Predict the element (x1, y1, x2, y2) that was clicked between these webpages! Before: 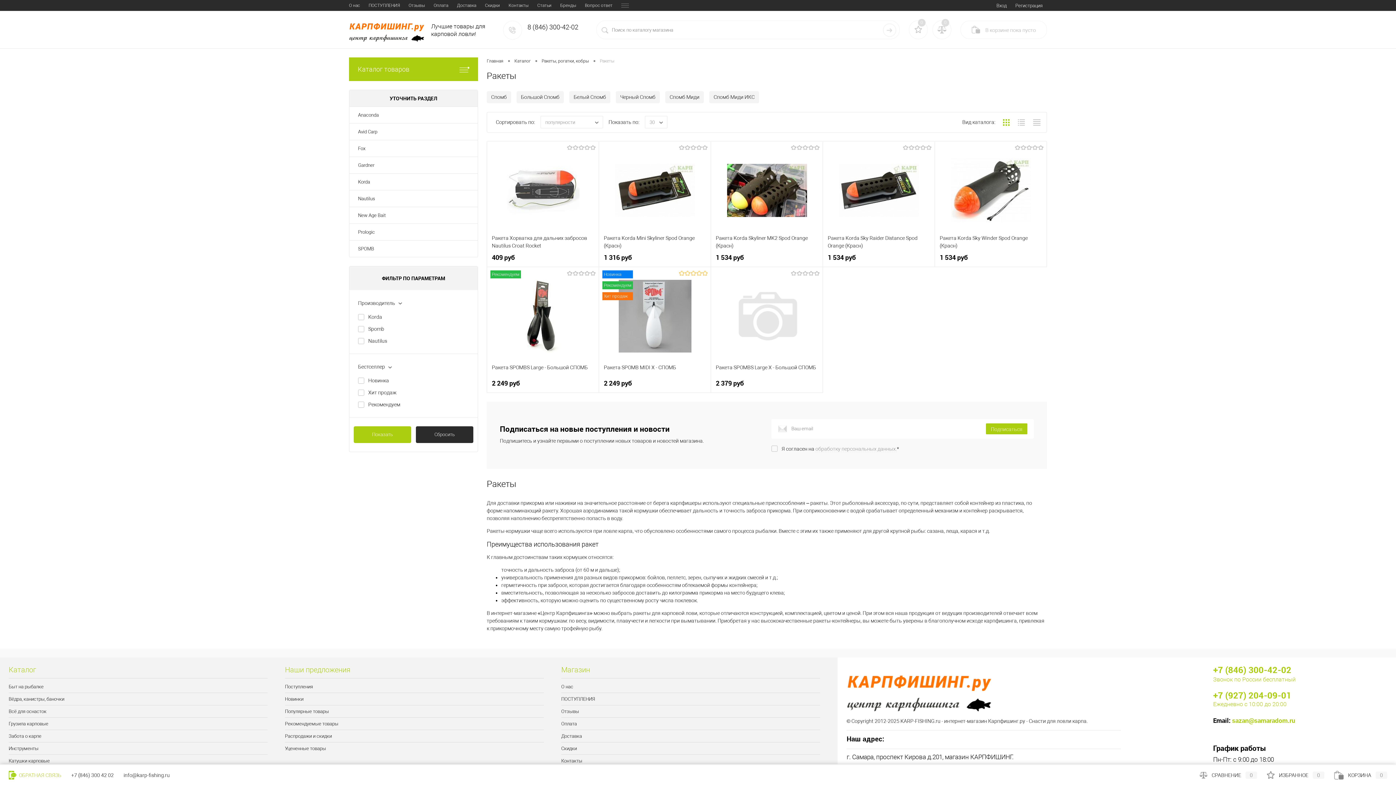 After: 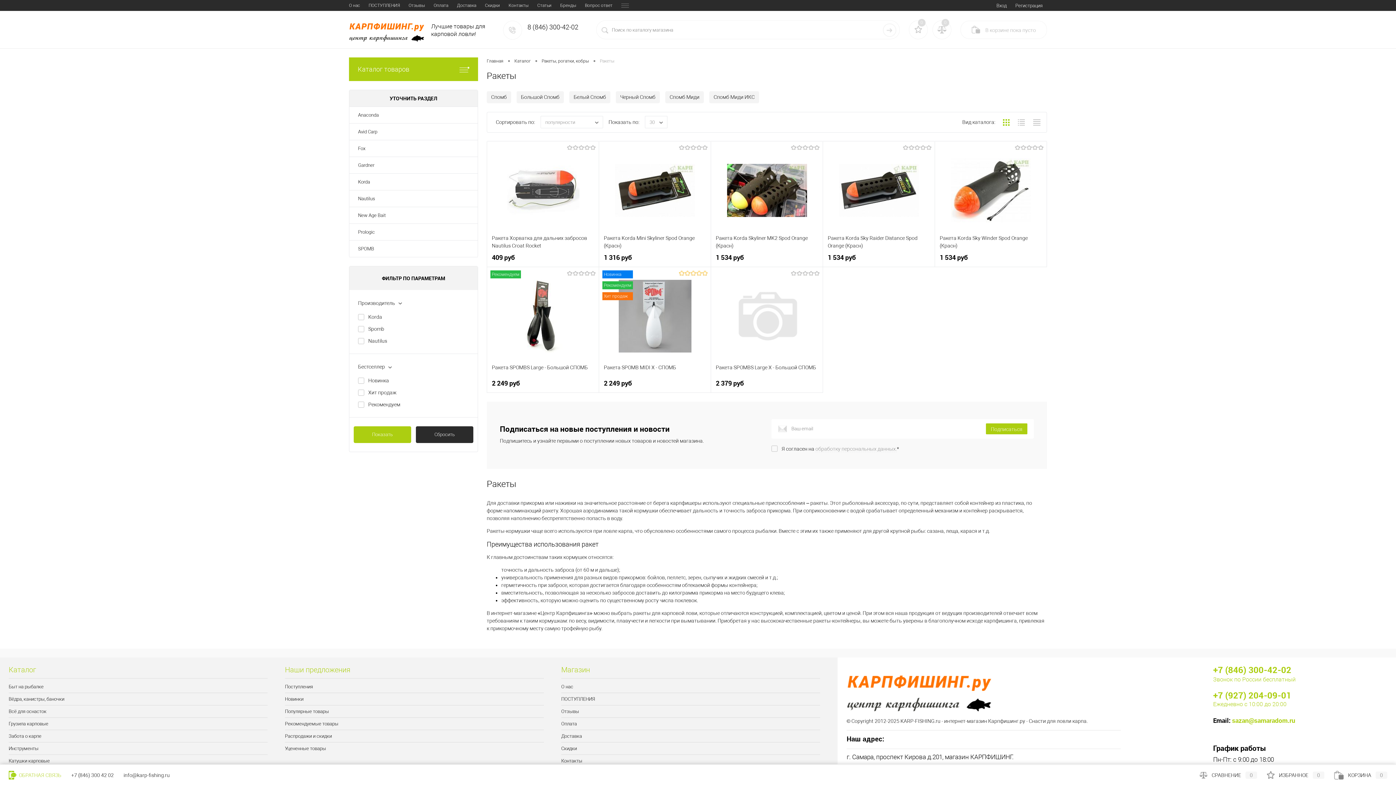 Action: bbox: (353, 426, 411, 443) label: Показать